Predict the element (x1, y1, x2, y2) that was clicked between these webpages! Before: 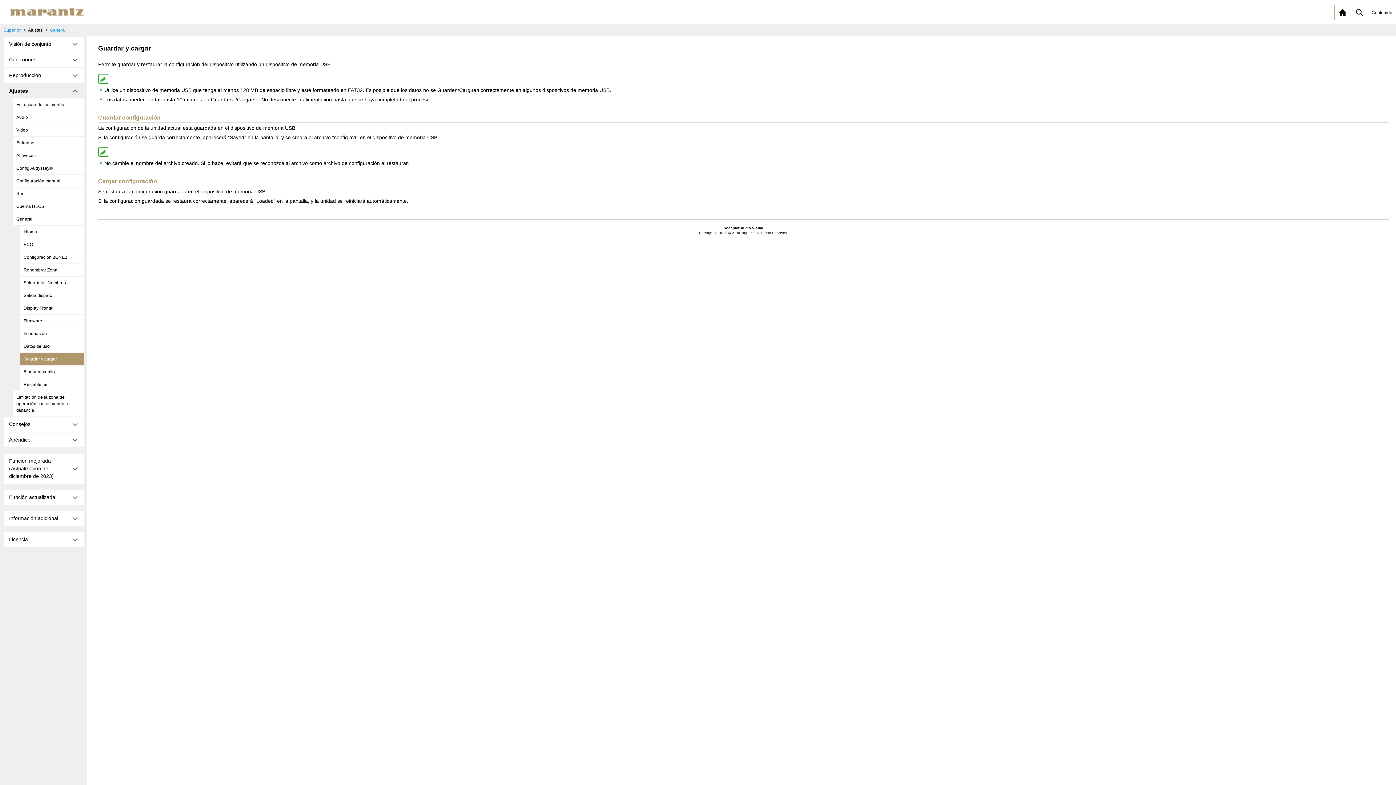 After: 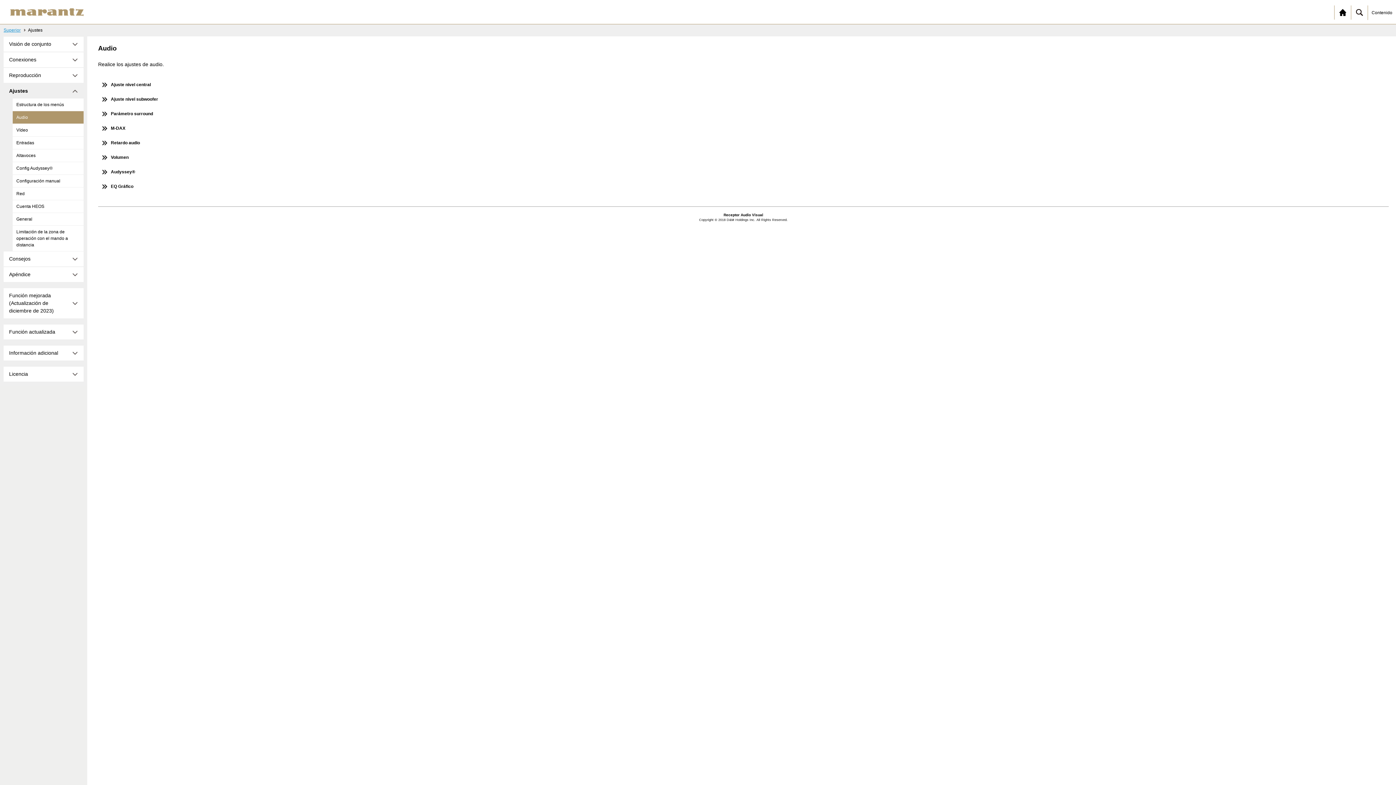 Action: bbox: (12, 616, 83, 629) label: Audio